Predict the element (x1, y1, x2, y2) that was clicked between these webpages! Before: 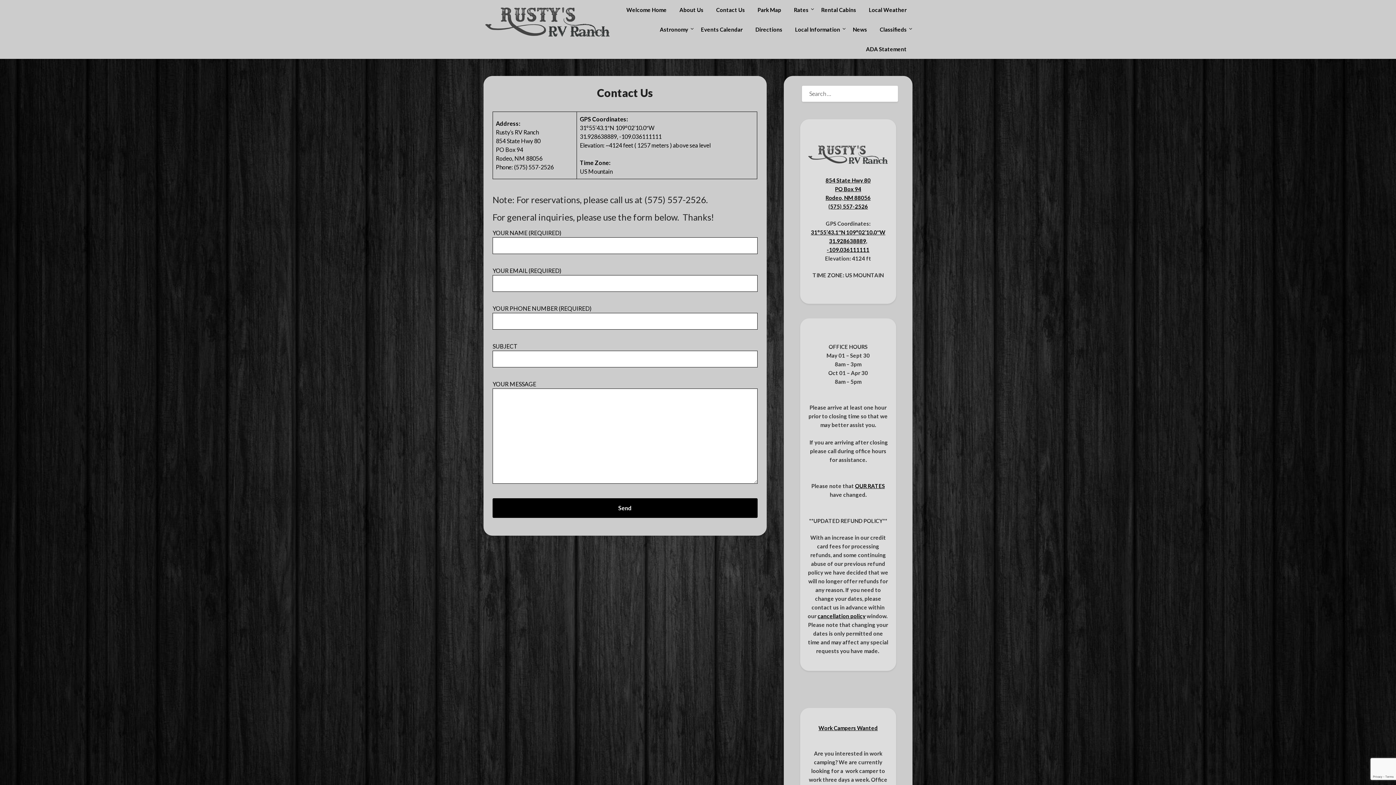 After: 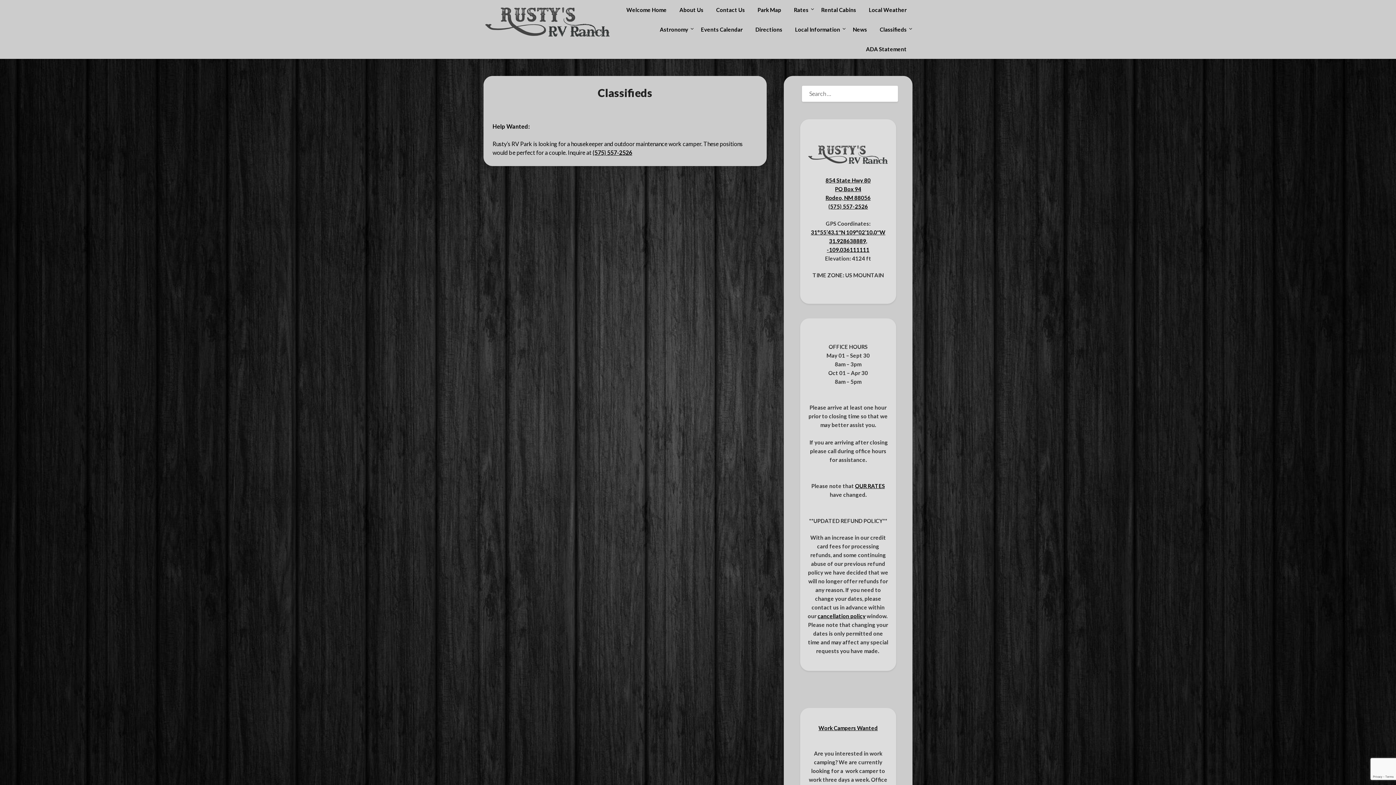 Action: label: Work Campers Wanted bbox: (818, 724, 877, 731)